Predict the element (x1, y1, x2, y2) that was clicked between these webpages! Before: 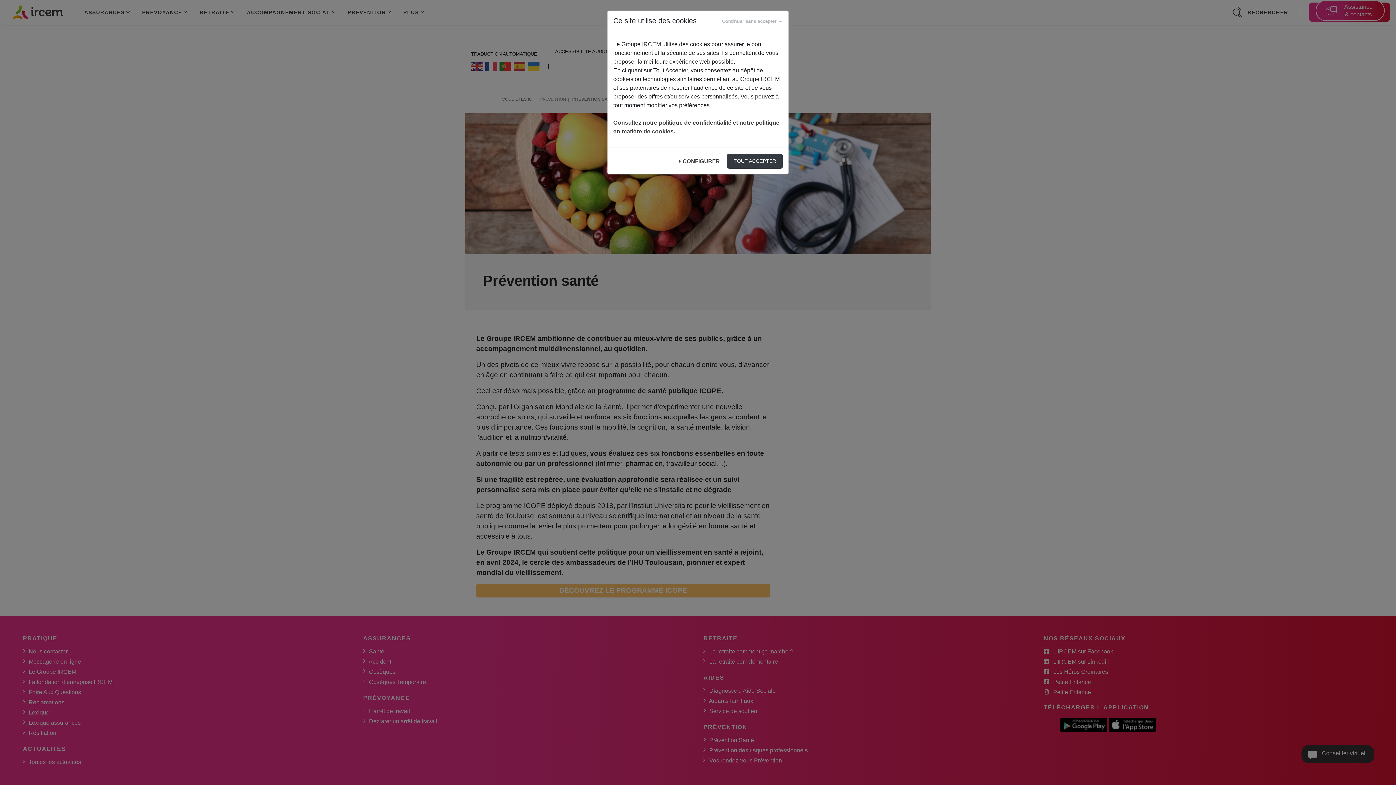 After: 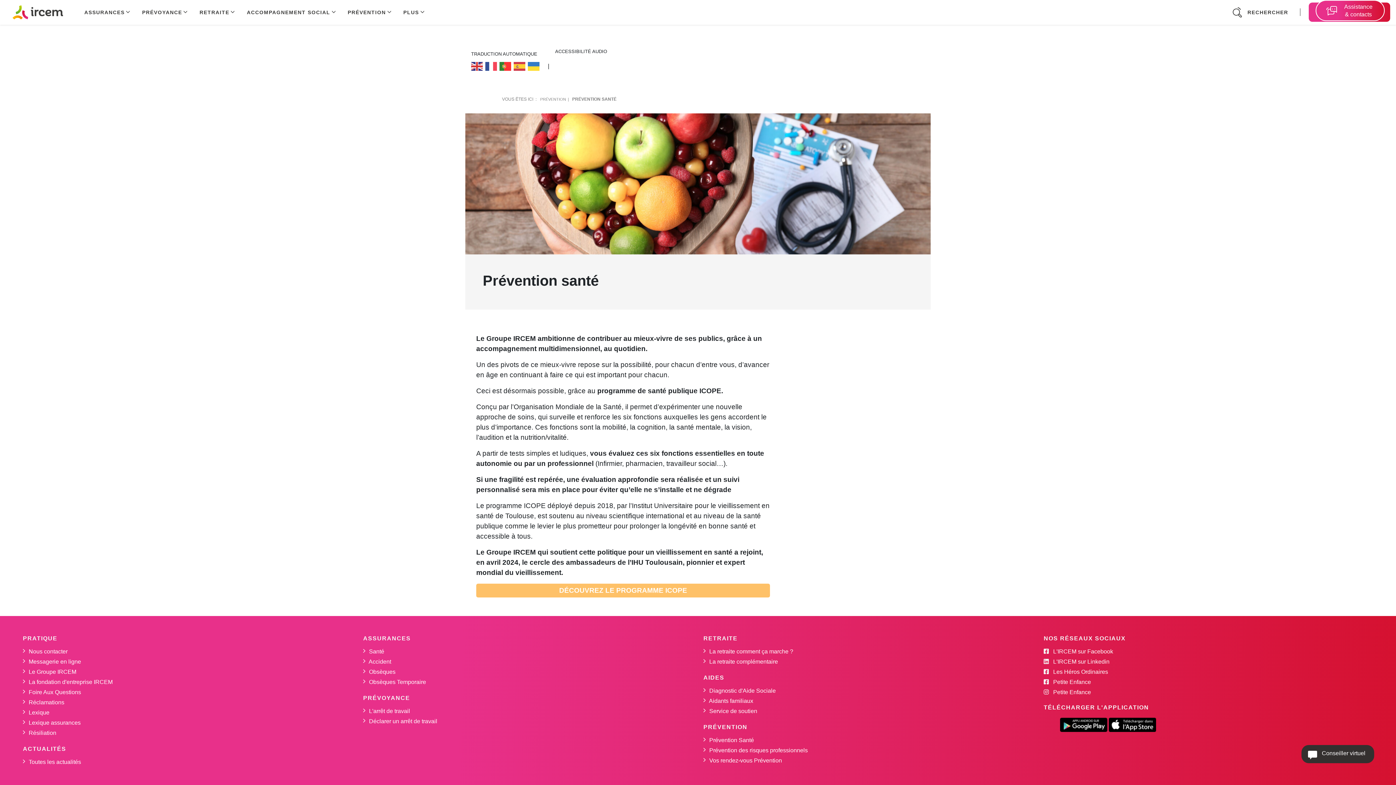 Action: bbox: (716, 10, 788, 29) label: Close